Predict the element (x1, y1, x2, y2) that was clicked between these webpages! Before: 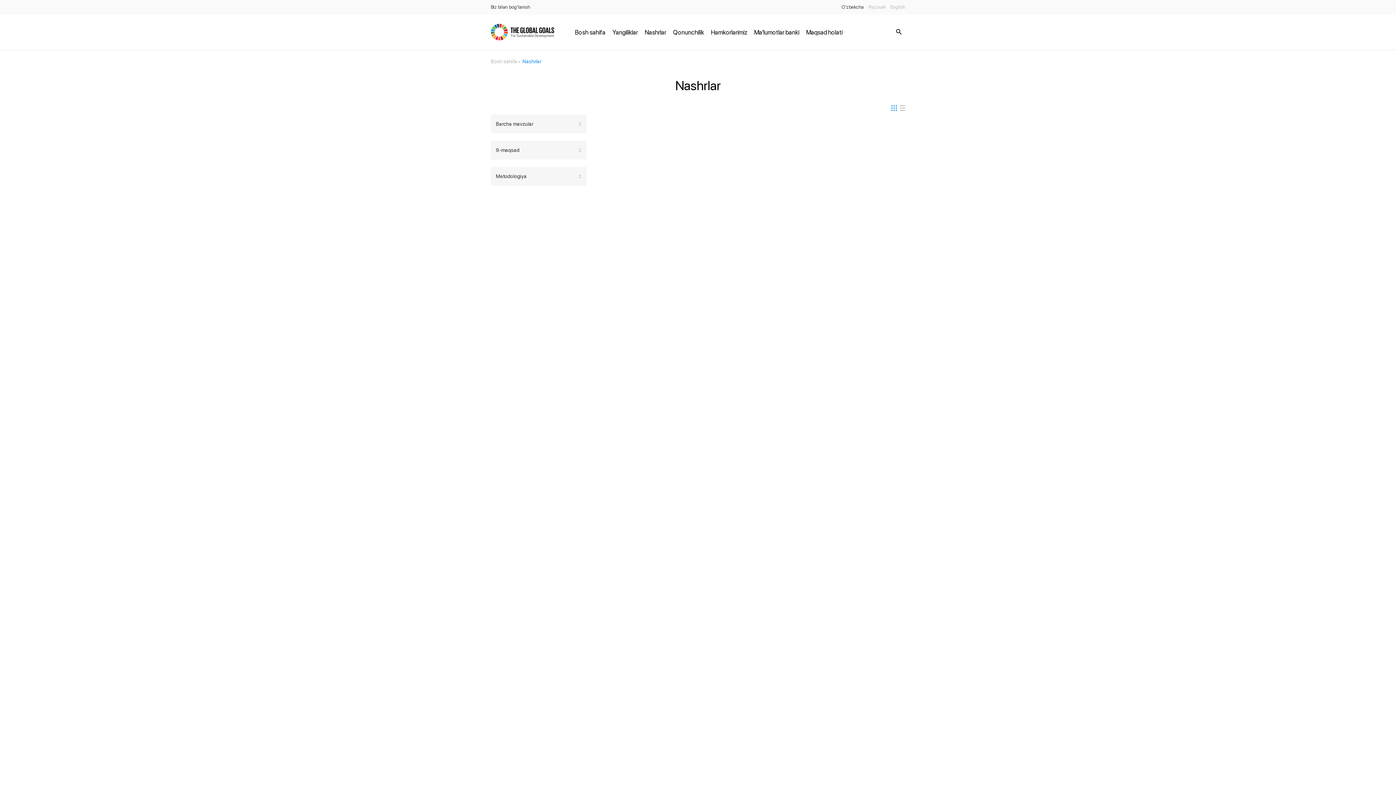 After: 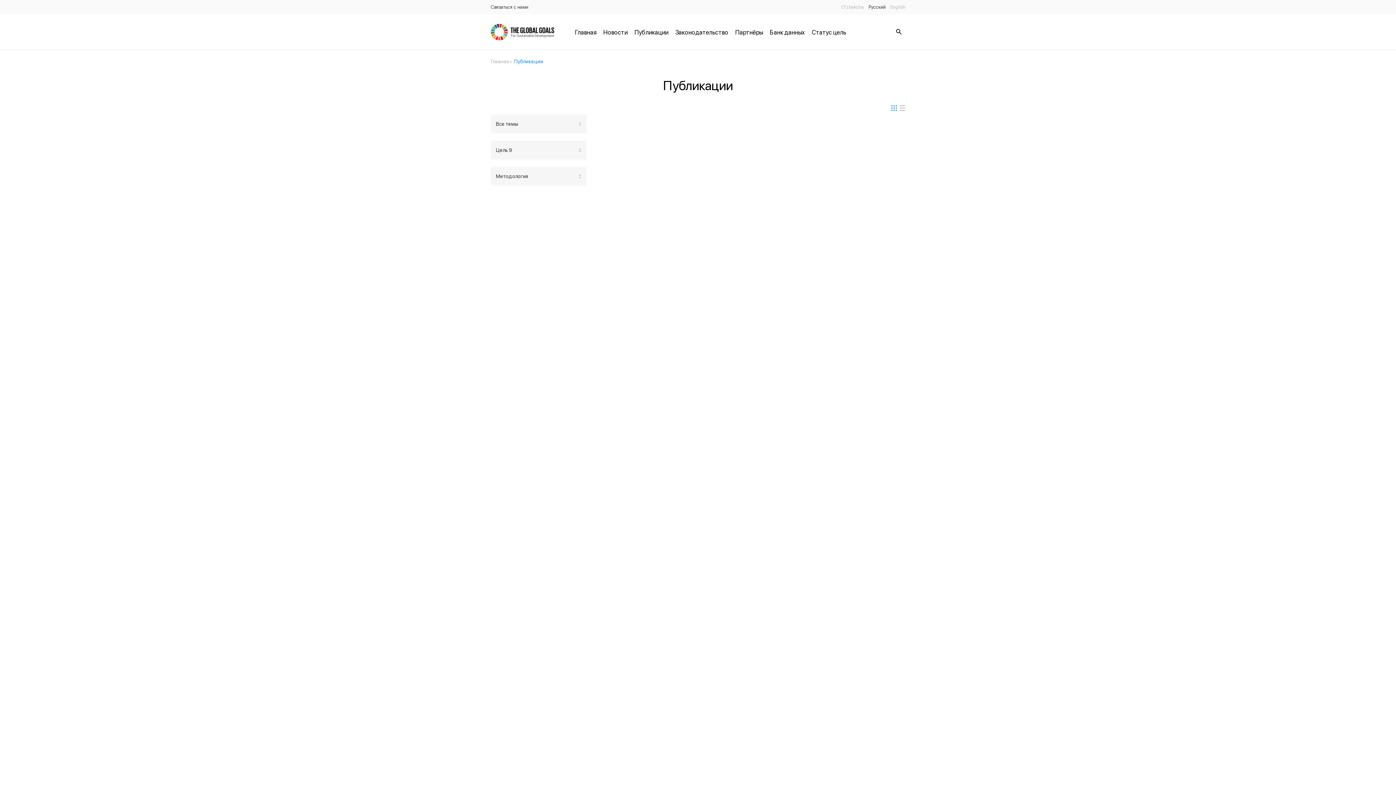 Action: bbox: (868, 0, 885, 14) label: Русский